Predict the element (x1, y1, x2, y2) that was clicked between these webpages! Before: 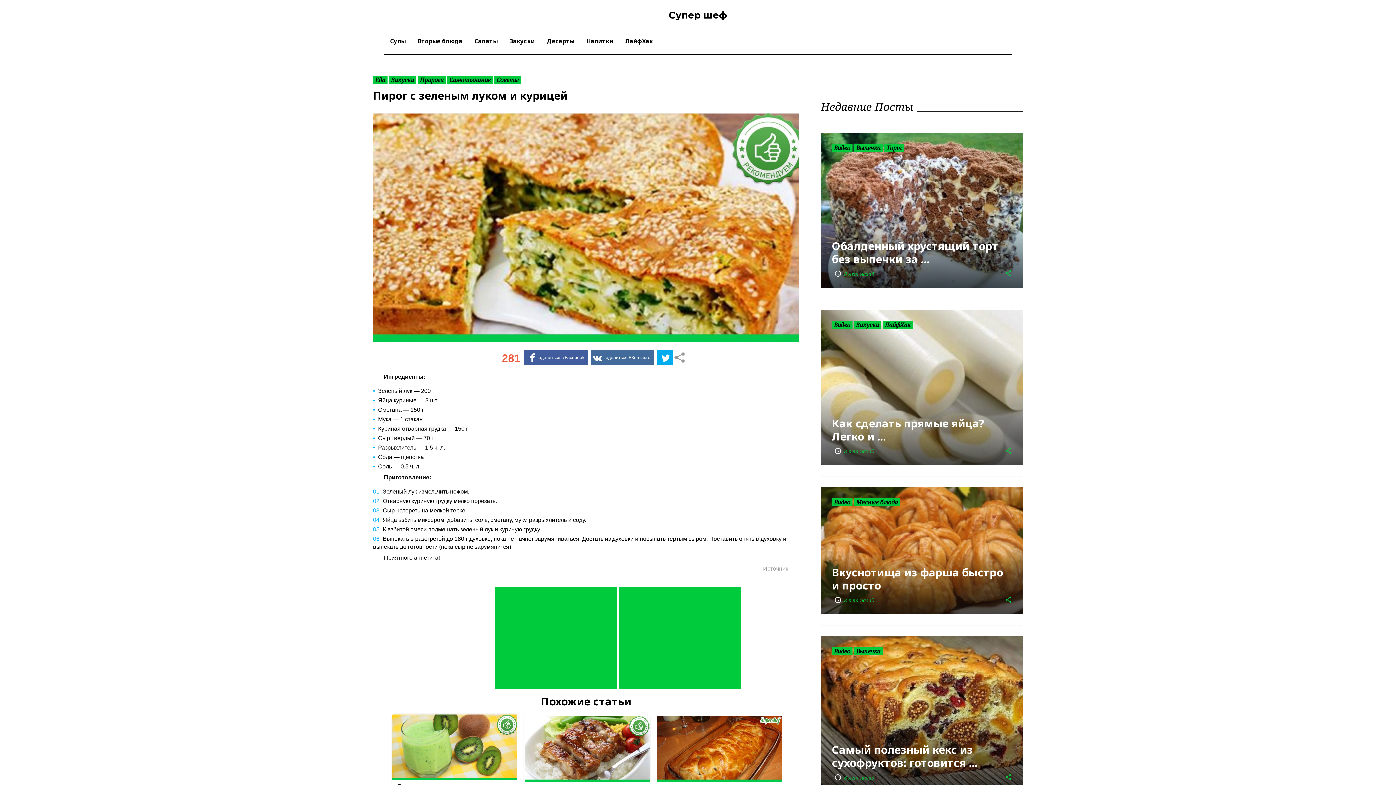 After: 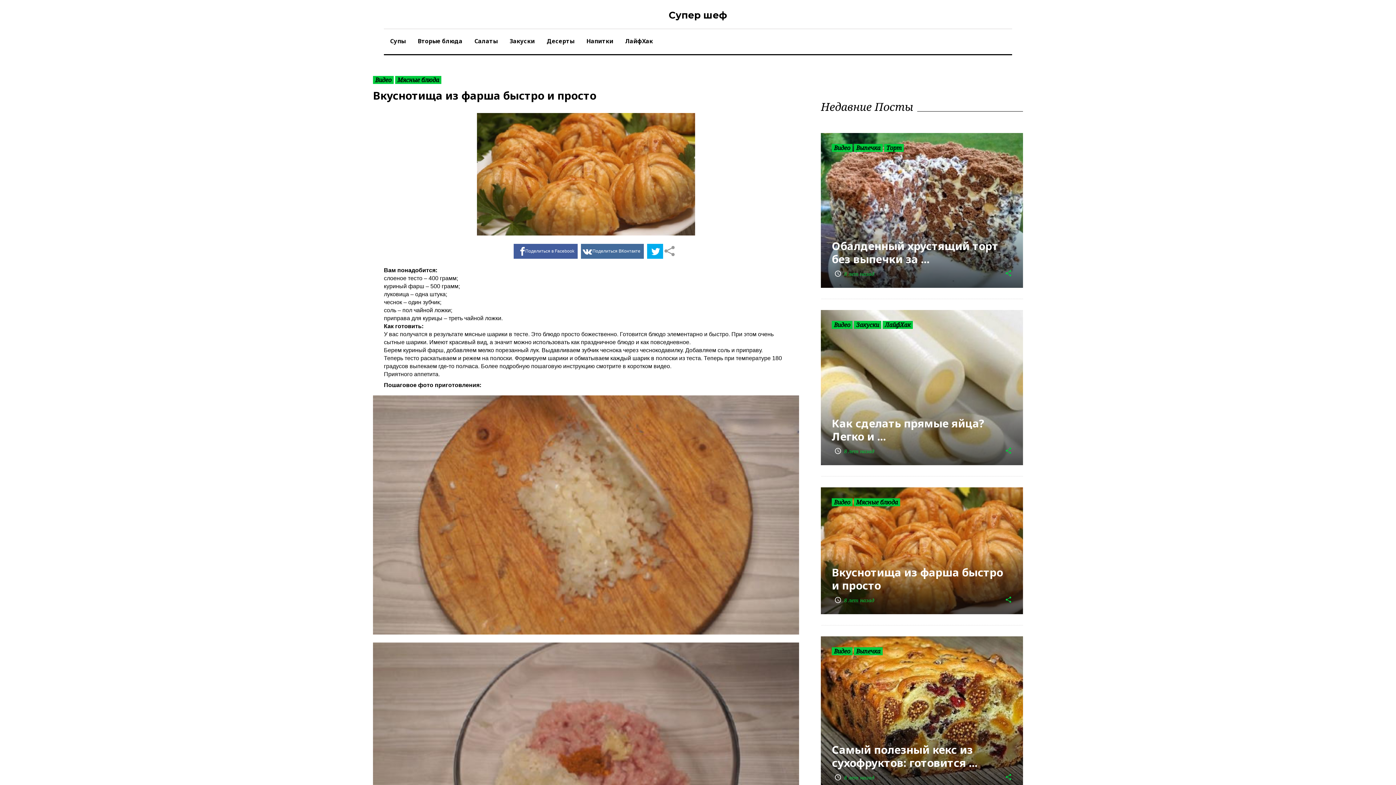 Action: label: access_time8 лет назад bbox: (832, 597, 874, 604)